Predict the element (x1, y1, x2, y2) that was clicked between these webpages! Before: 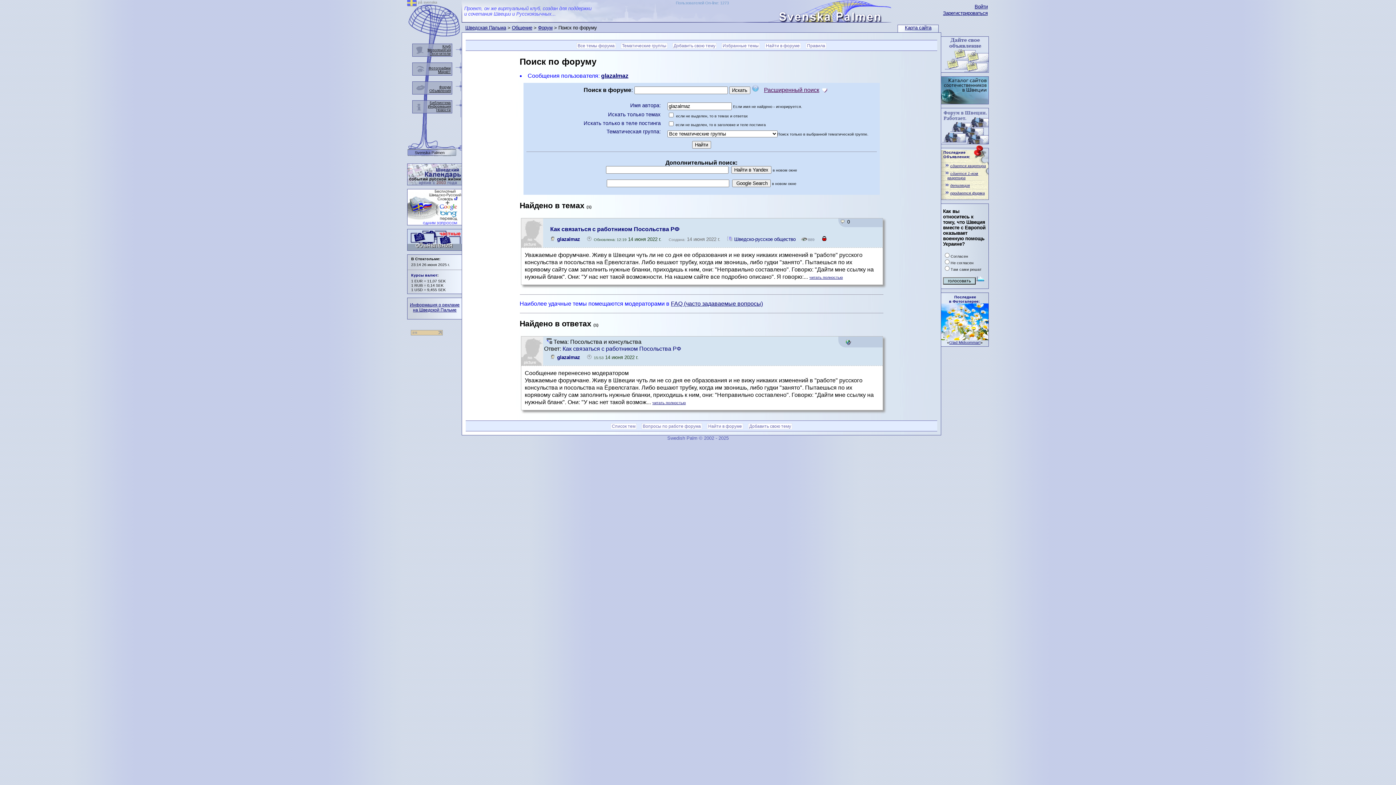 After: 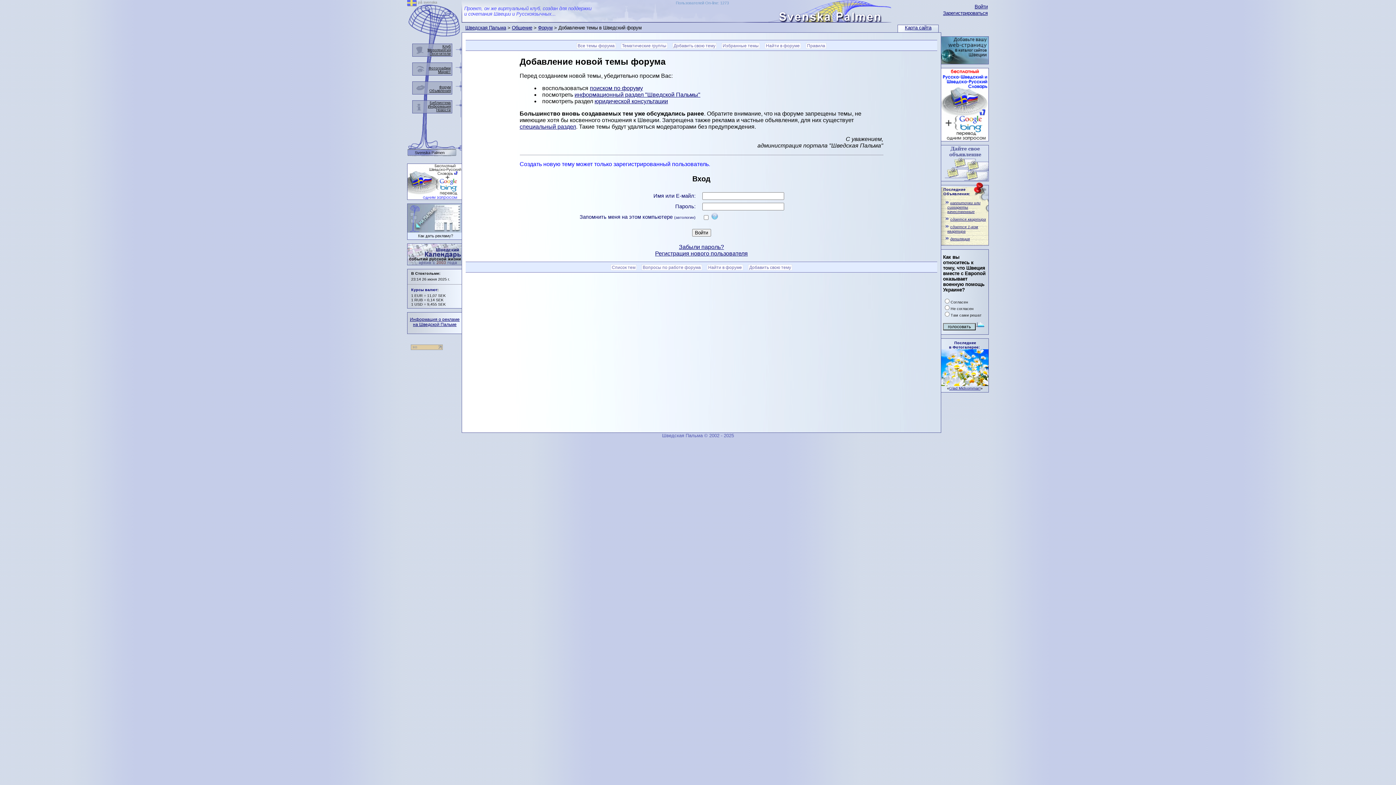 Action: label: Добавить свою тему bbox: (673, 43, 715, 48)